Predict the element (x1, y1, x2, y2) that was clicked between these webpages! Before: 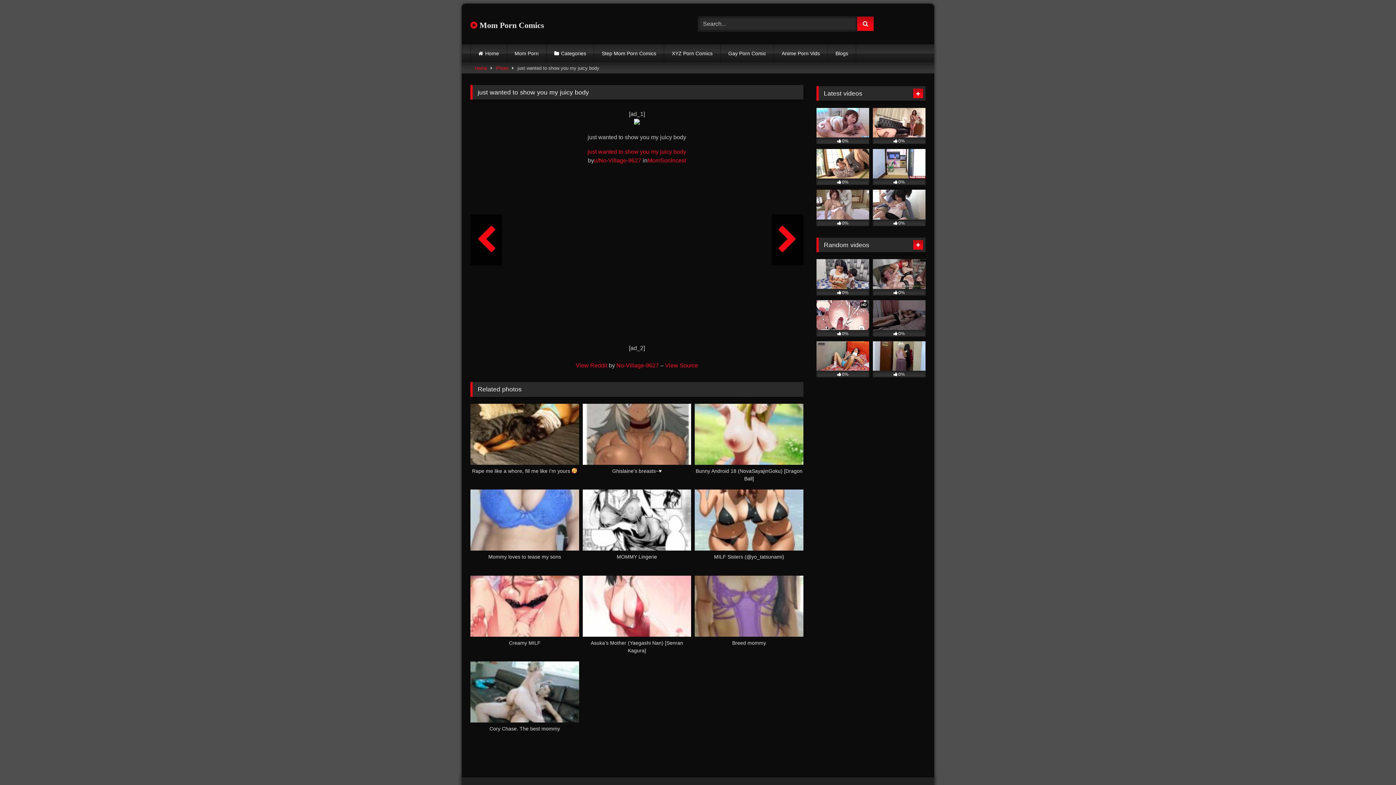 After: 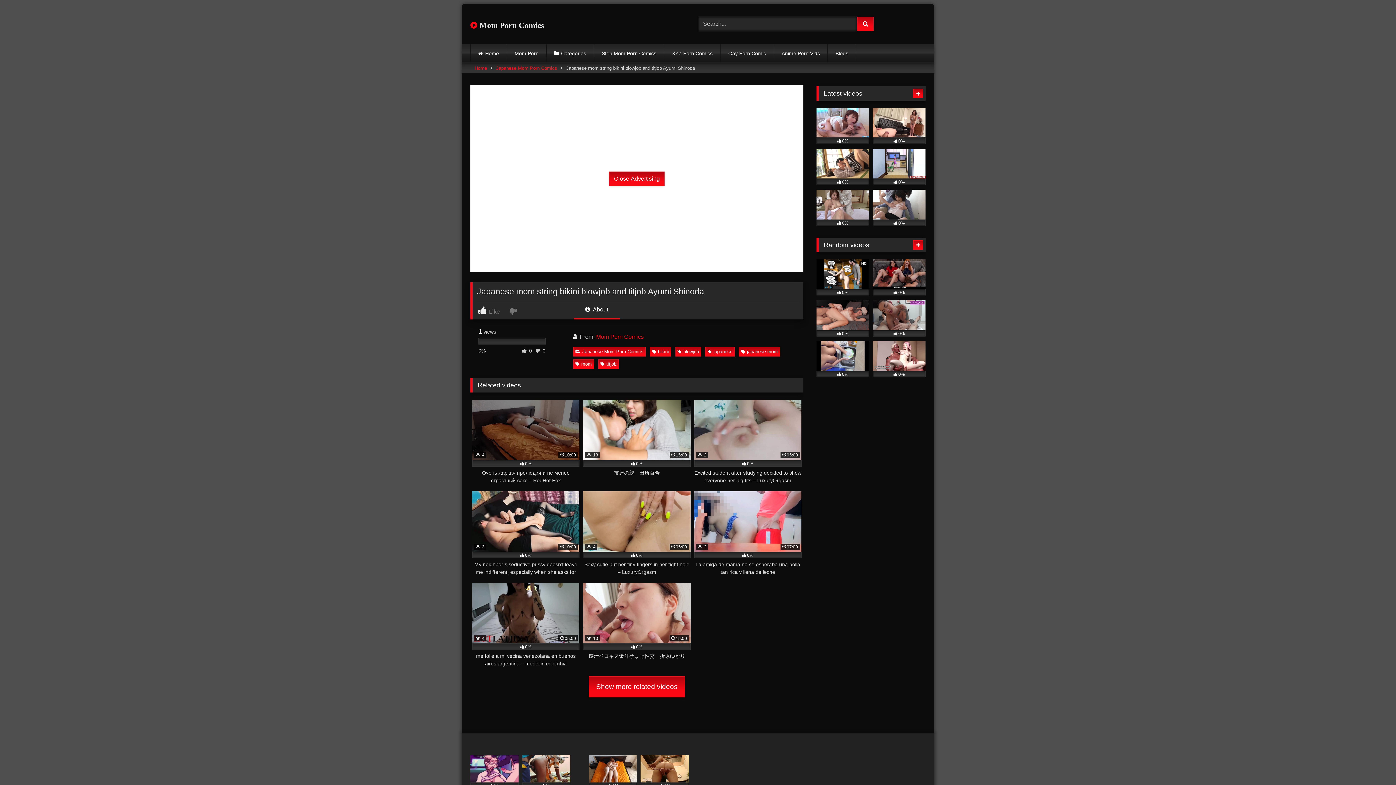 Action: label: 0% bbox: (873, 107, 925, 144)